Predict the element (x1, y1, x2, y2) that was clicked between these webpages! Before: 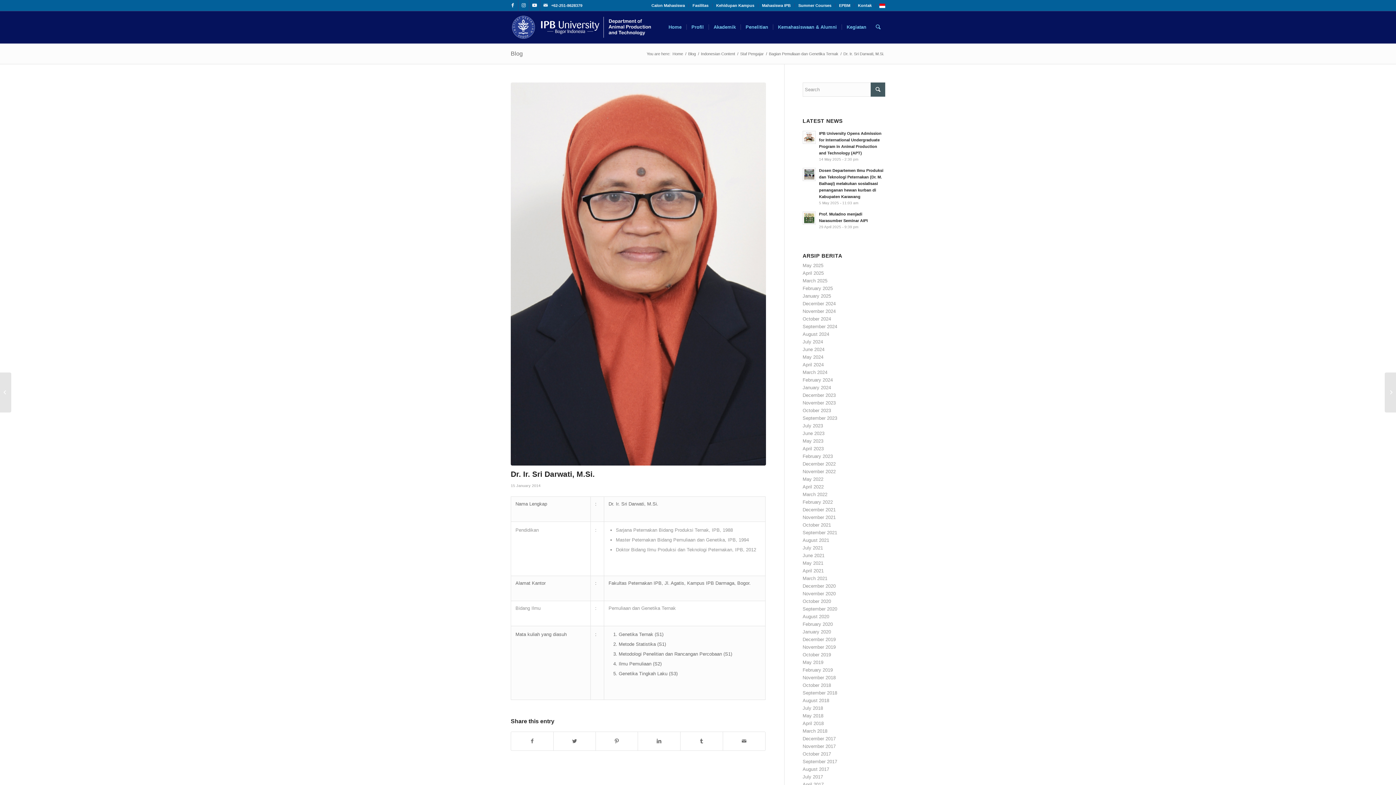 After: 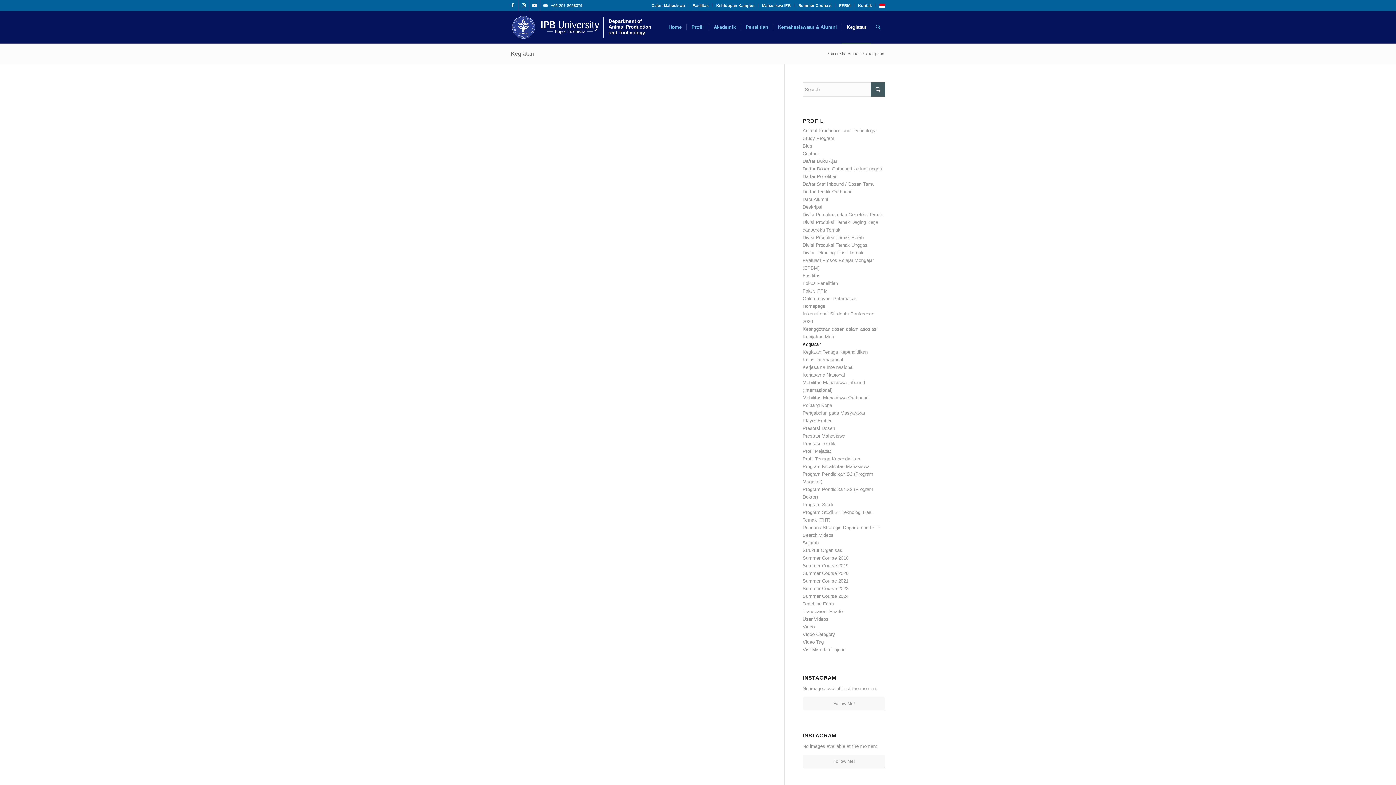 Action: bbox: (841, 11, 871, 43) label: Kegiatan